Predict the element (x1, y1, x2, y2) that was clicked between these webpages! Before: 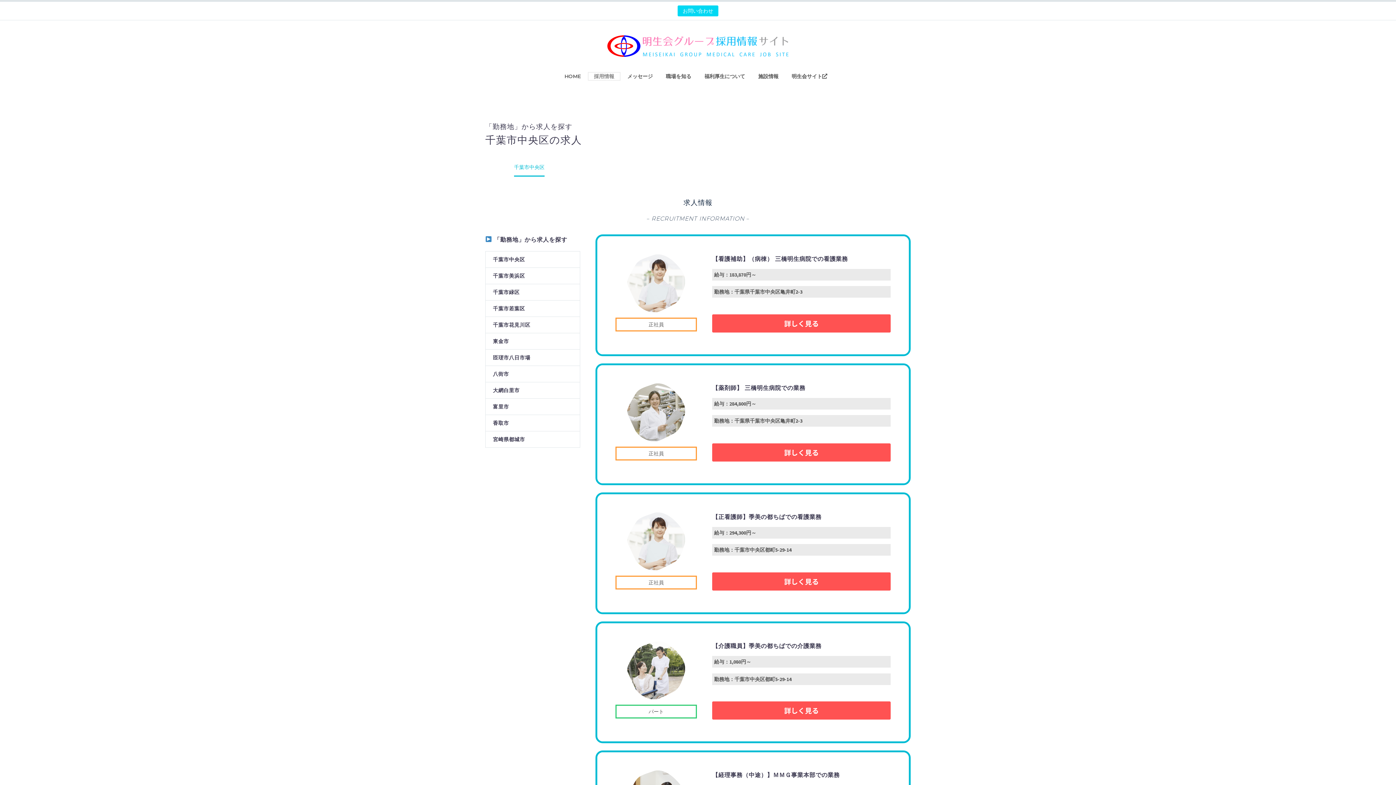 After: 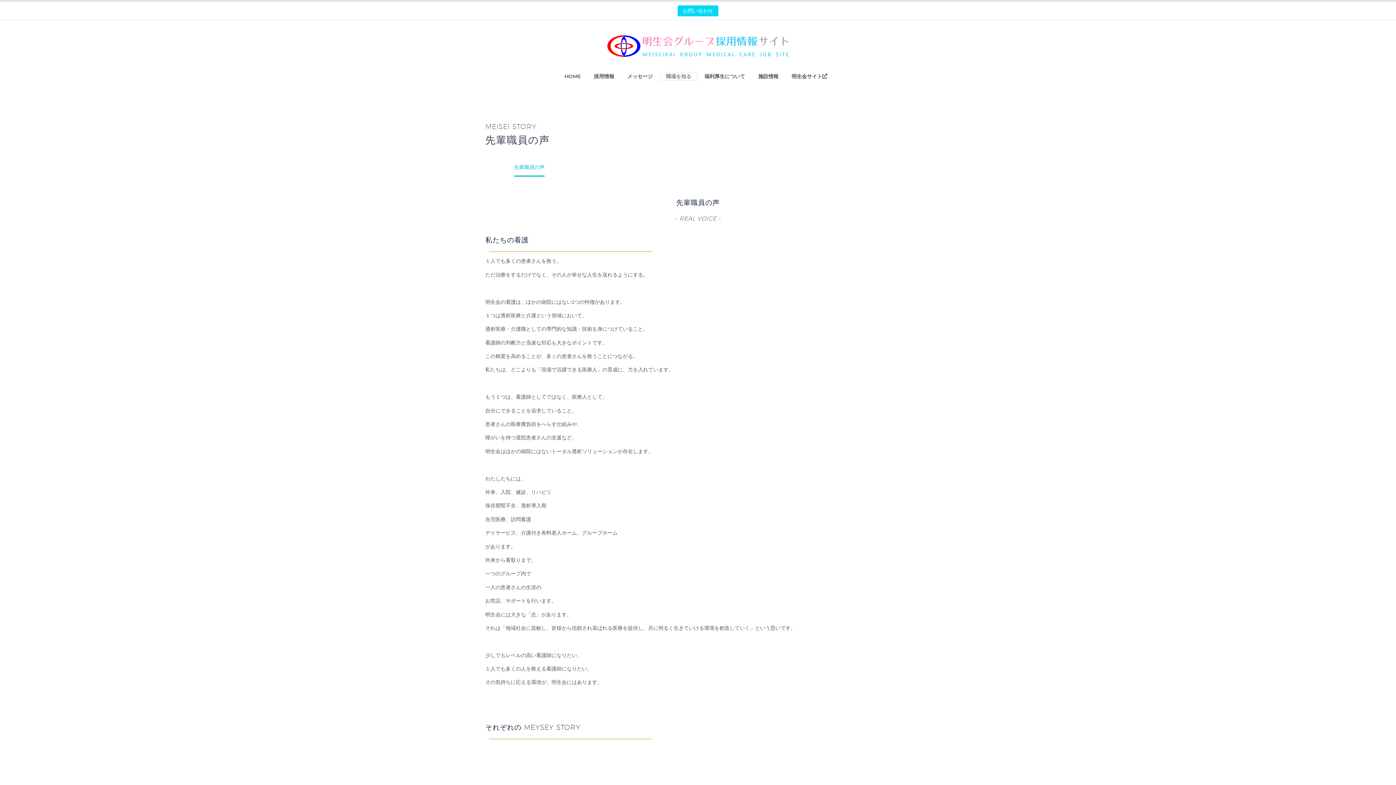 Action: label: 職場を知る bbox: (660, 72, 696, 80)